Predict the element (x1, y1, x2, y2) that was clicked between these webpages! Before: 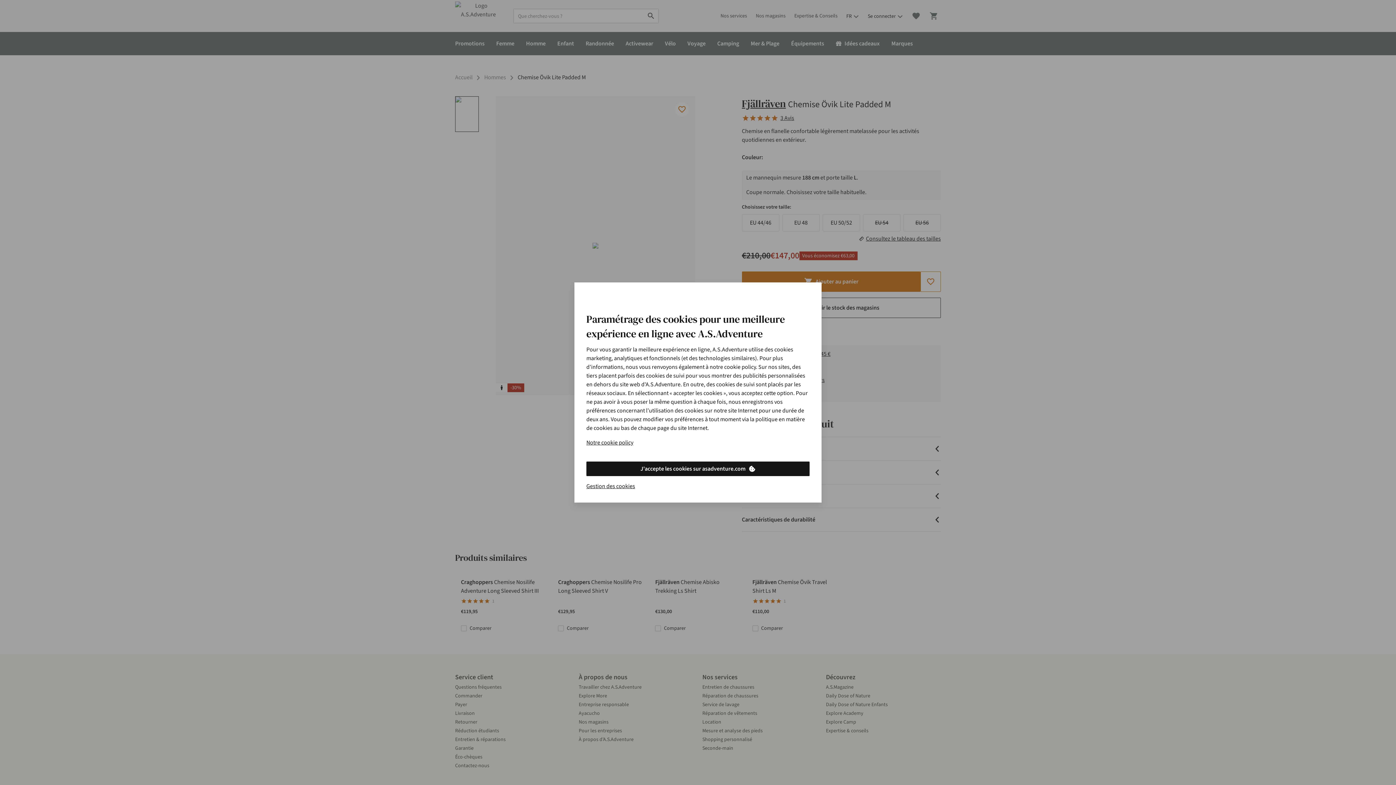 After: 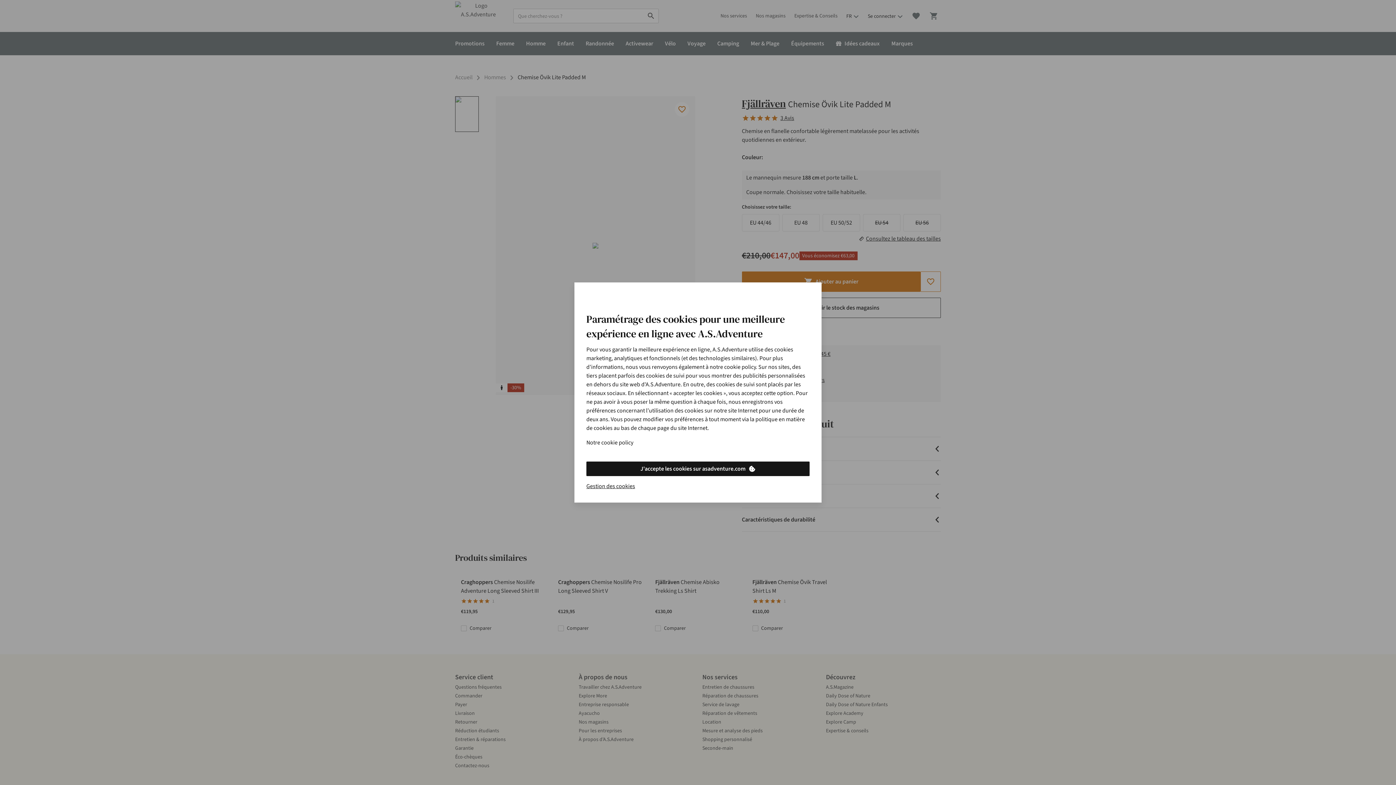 Action: label: Notre cookie policy bbox: (586, 438, 633, 447)